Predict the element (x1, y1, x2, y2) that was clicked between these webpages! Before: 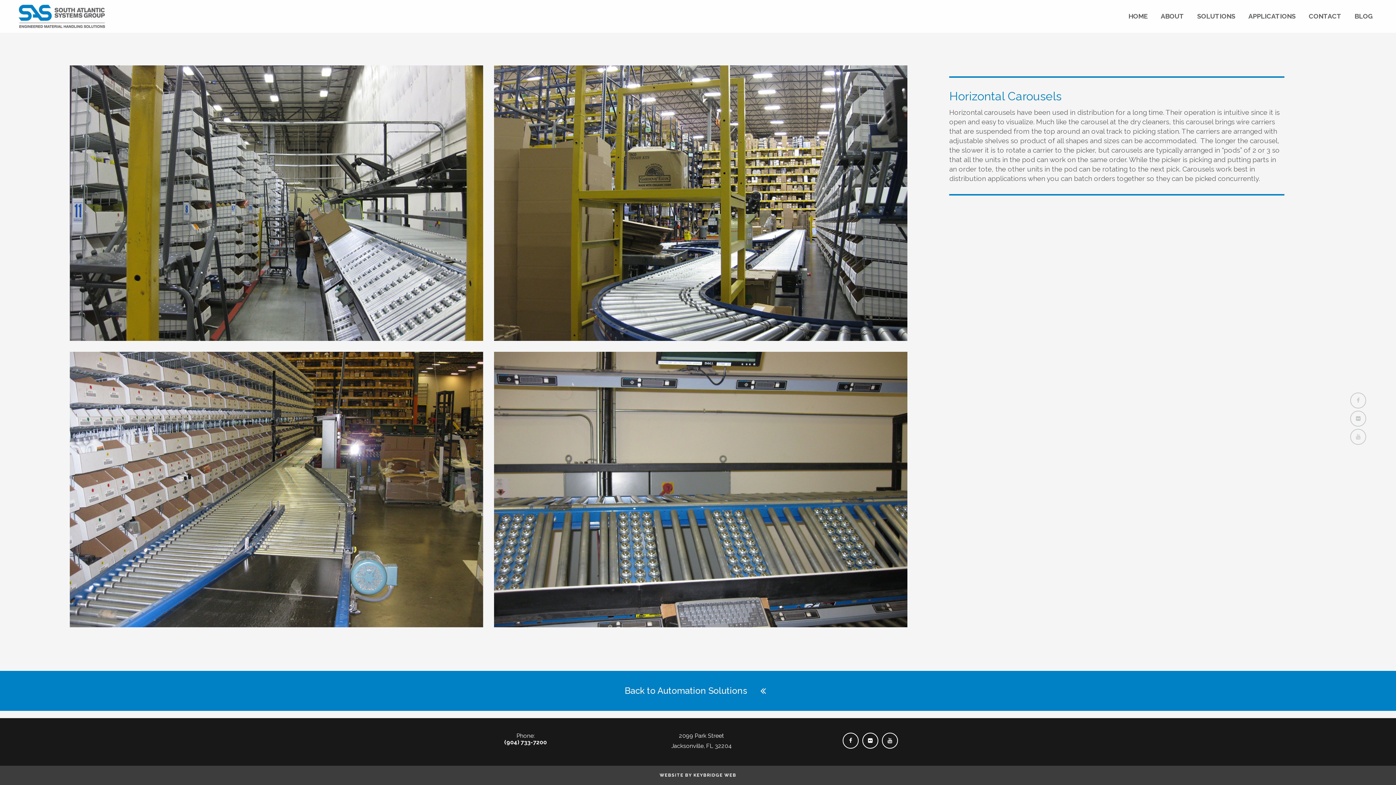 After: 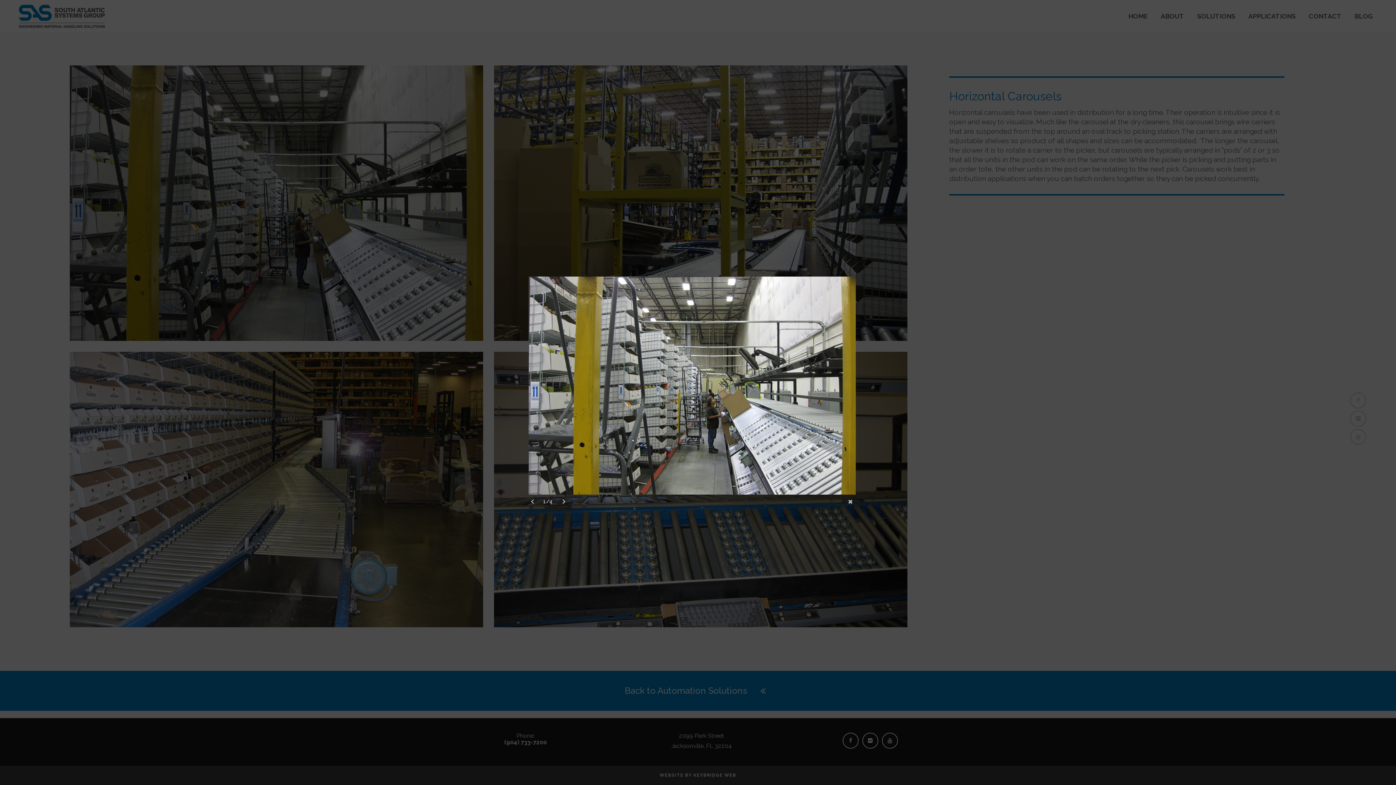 Action: bbox: (69, 65, 483, 341)